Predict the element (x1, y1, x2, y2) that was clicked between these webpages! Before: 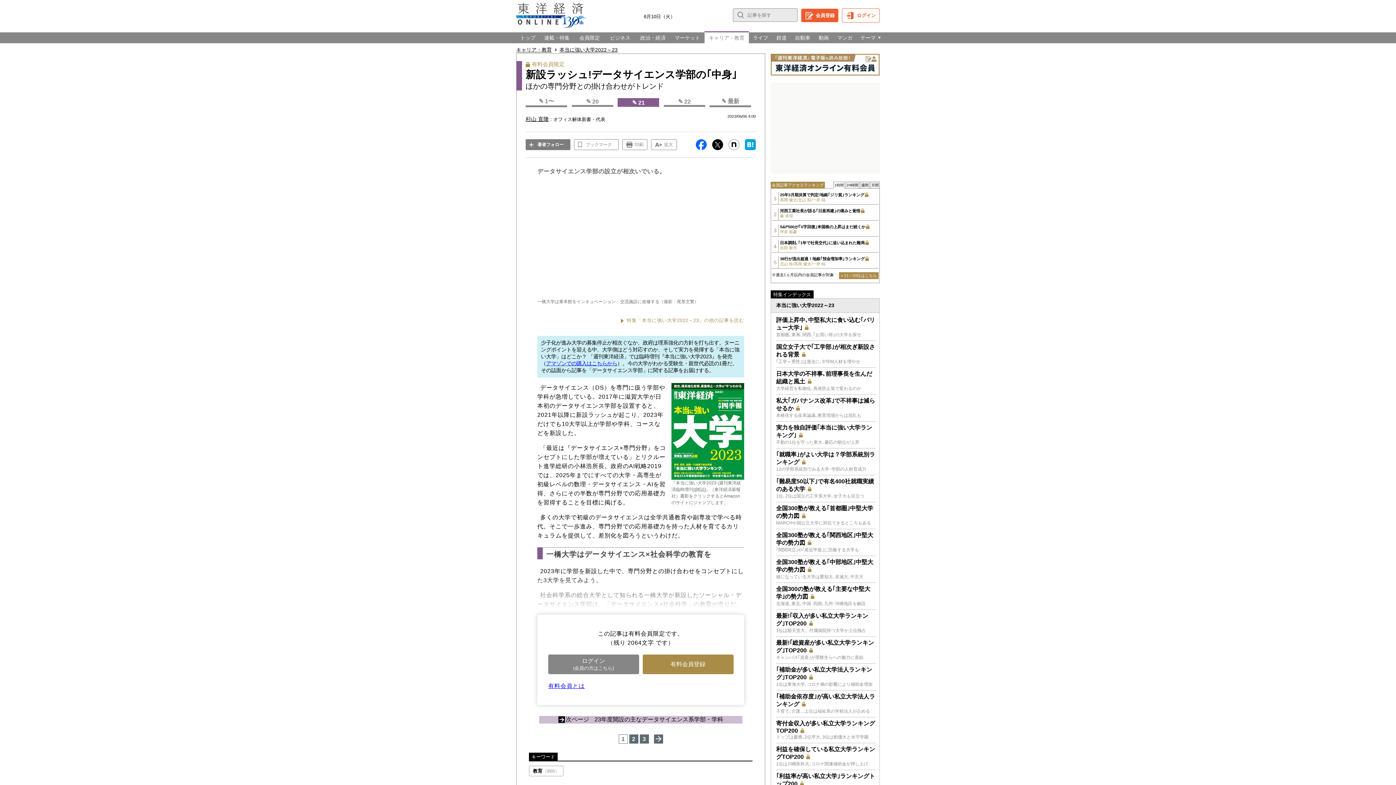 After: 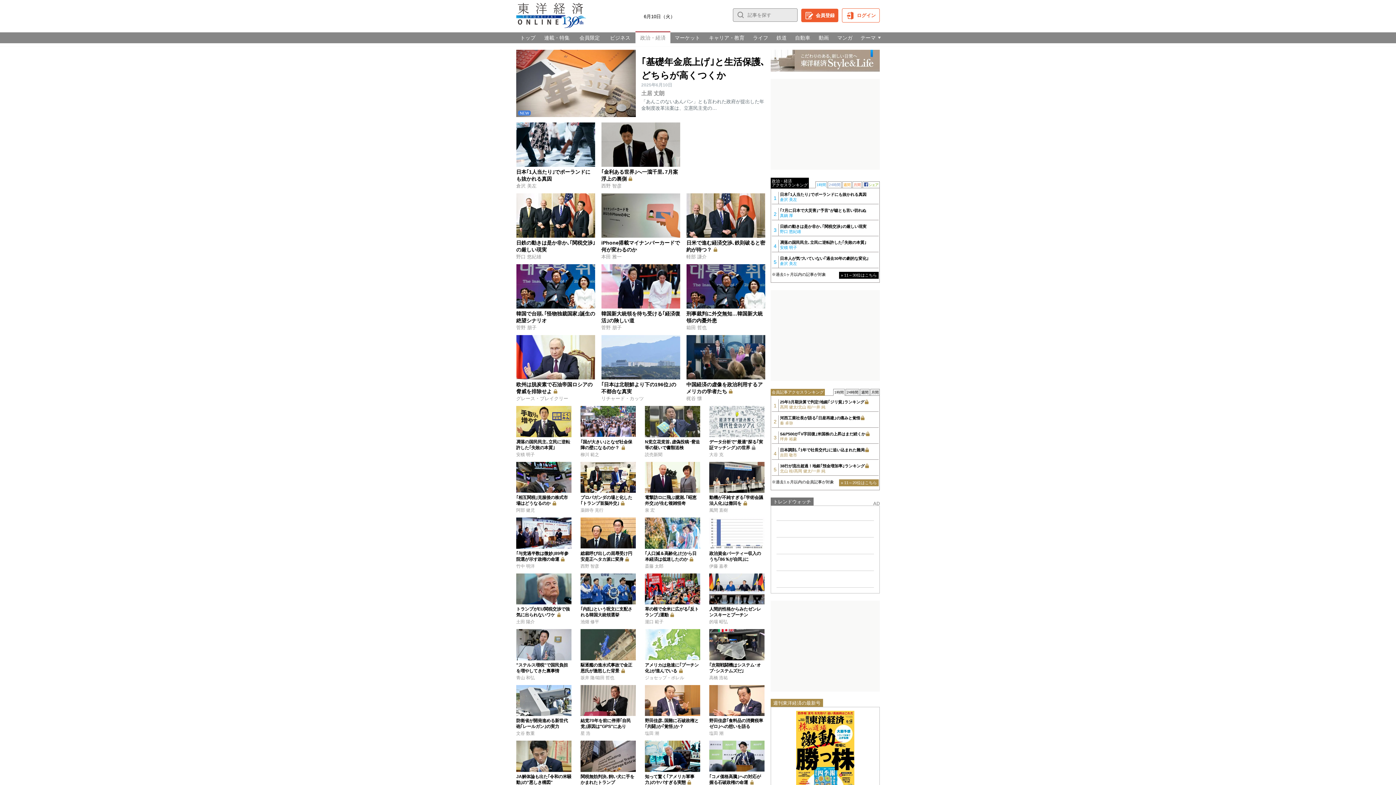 Action: label: 政治・経済 bbox: (635, 32, 670, 43)